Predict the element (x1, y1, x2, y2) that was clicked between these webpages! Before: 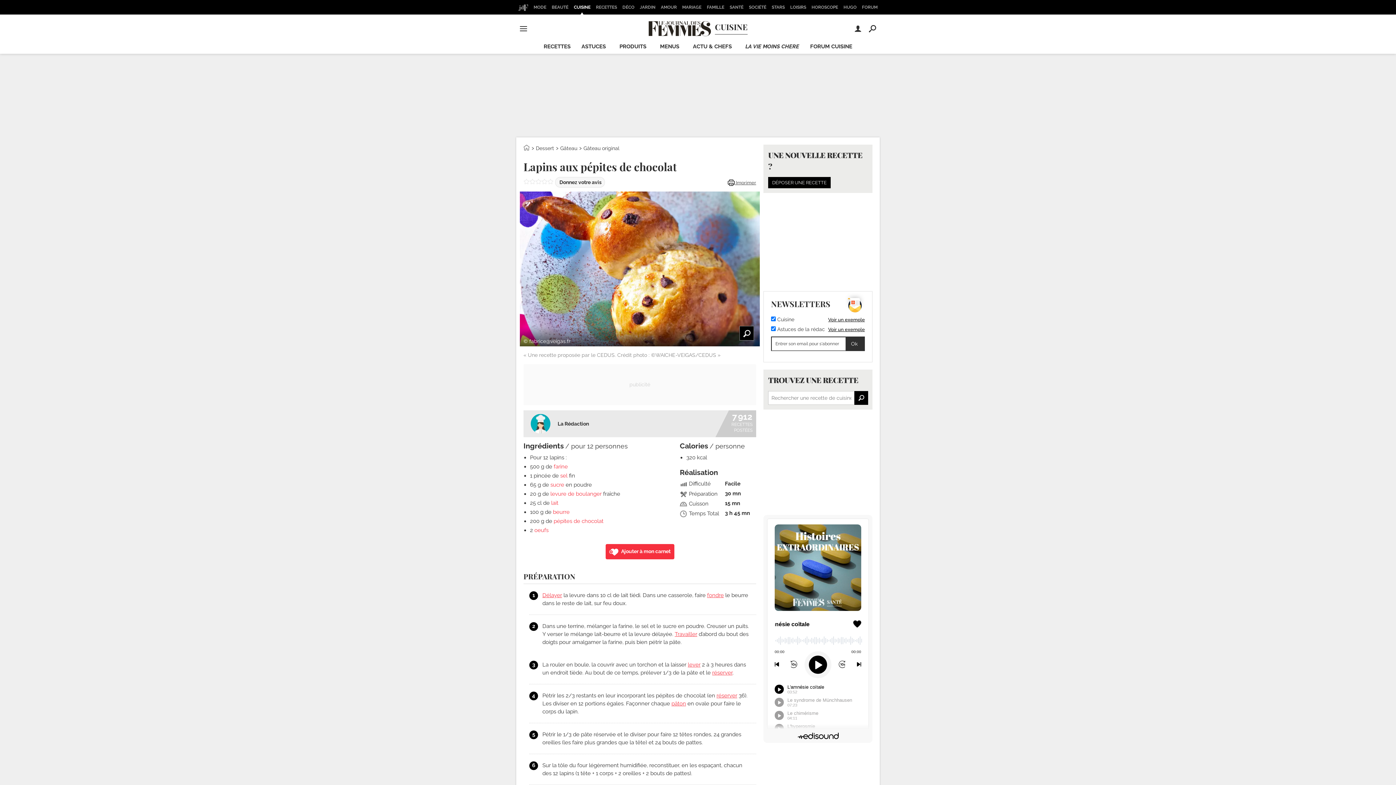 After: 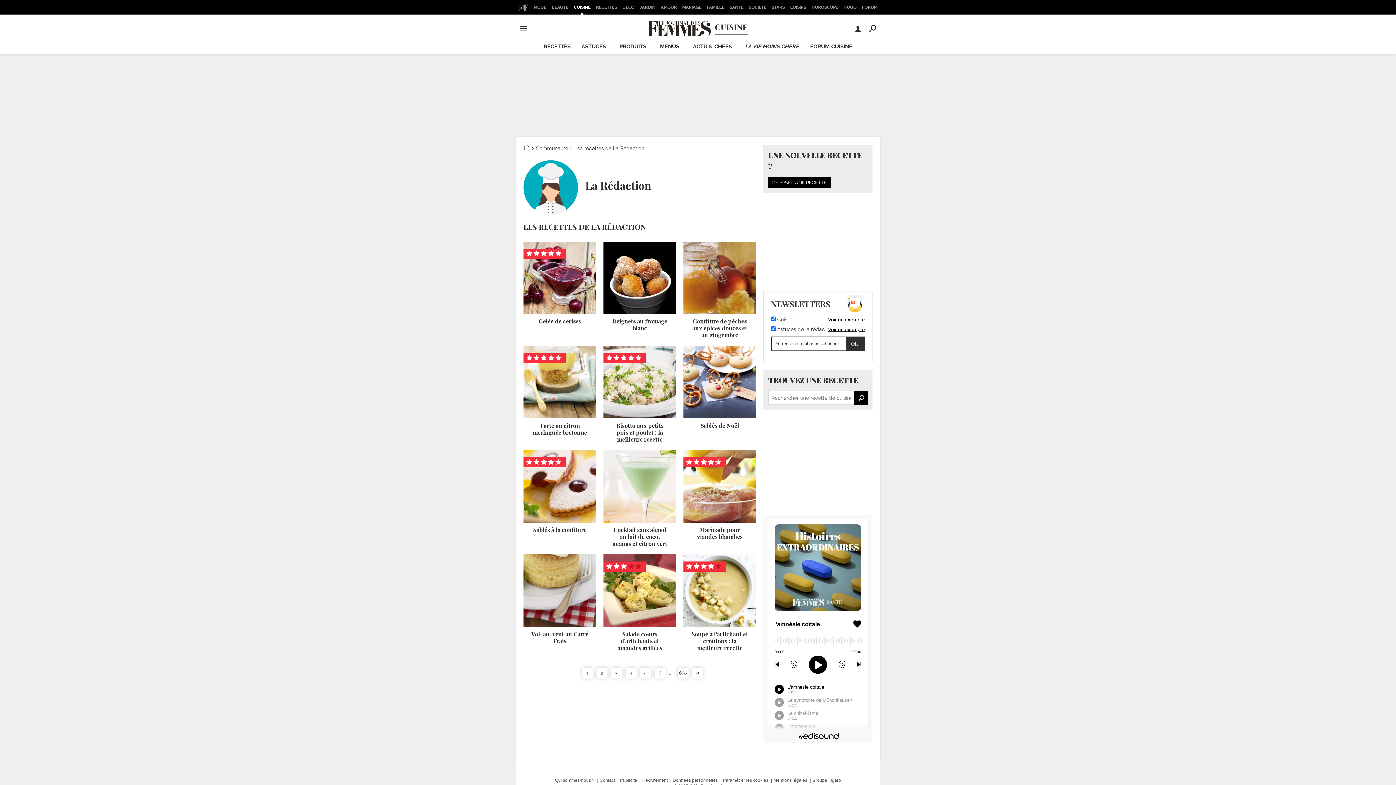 Action: label: 7 912
RECETTES
POSTÉES bbox: (729, 414, 752, 433)